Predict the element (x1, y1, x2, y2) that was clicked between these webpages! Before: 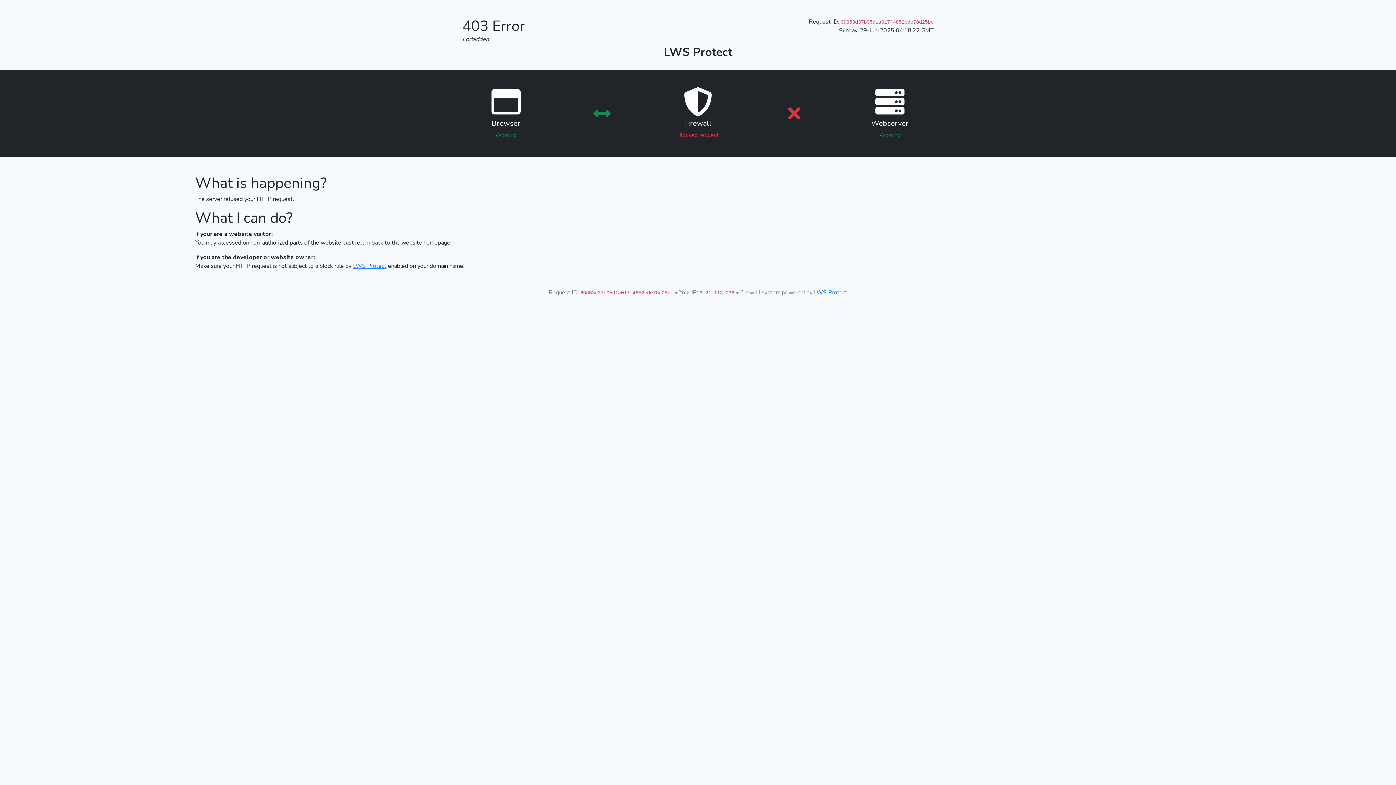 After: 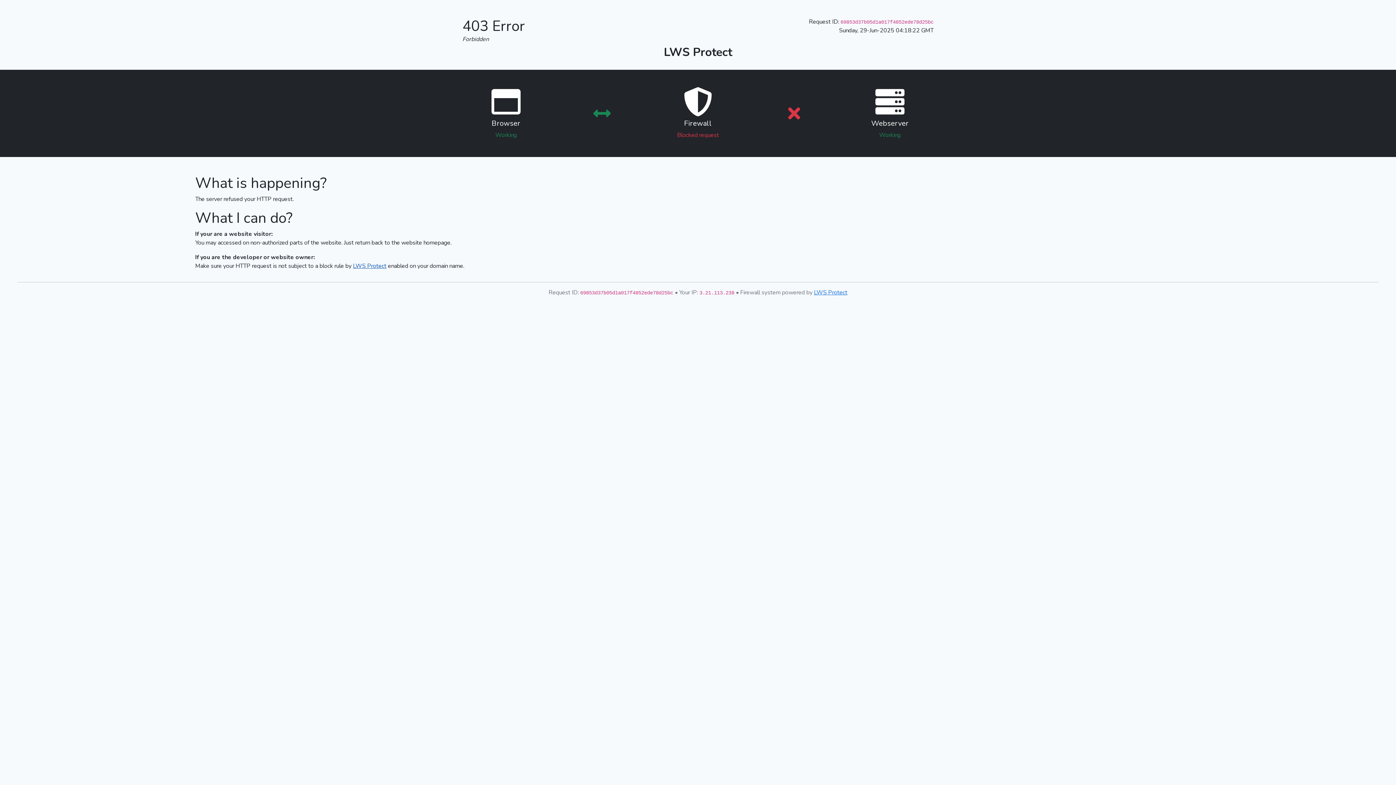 Action: label: LWS Protect bbox: (353, 262, 386, 270)